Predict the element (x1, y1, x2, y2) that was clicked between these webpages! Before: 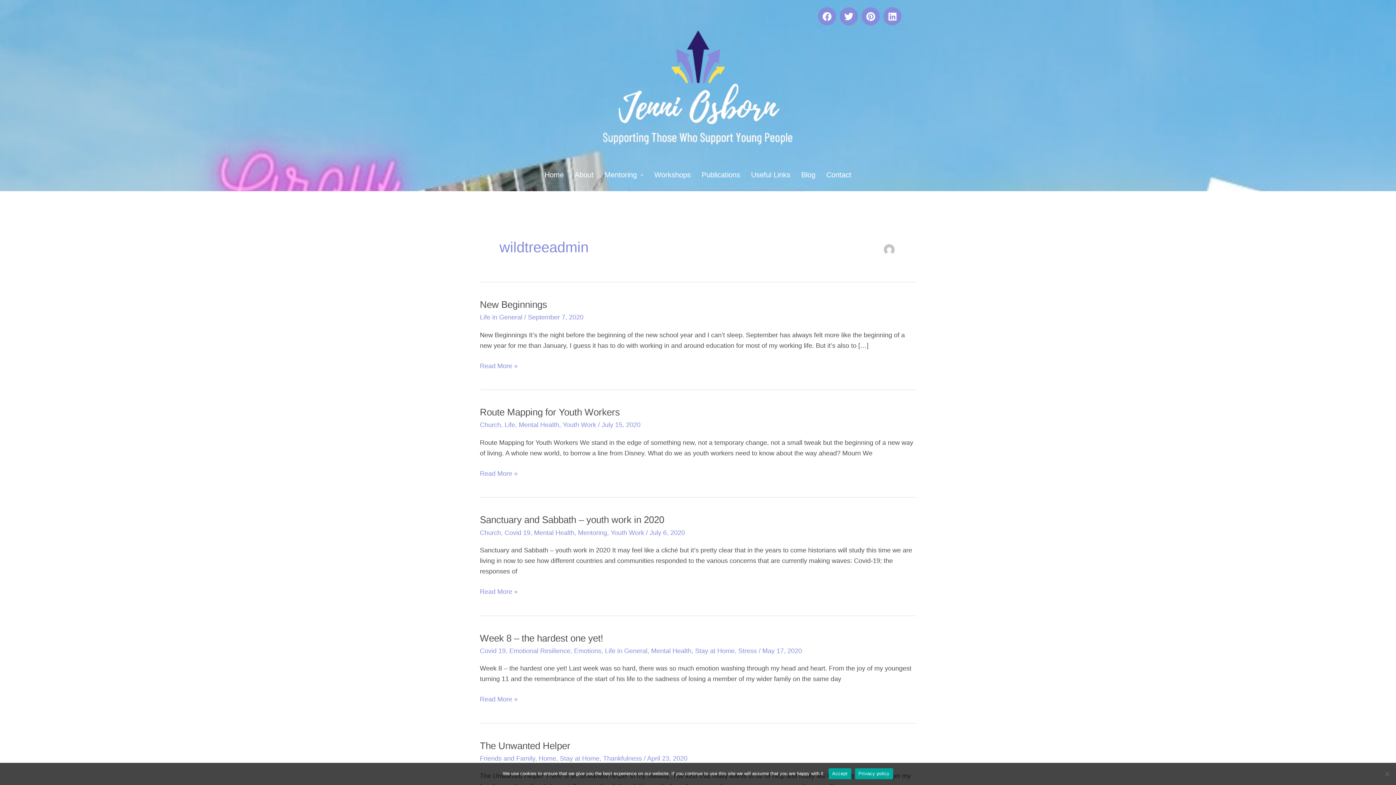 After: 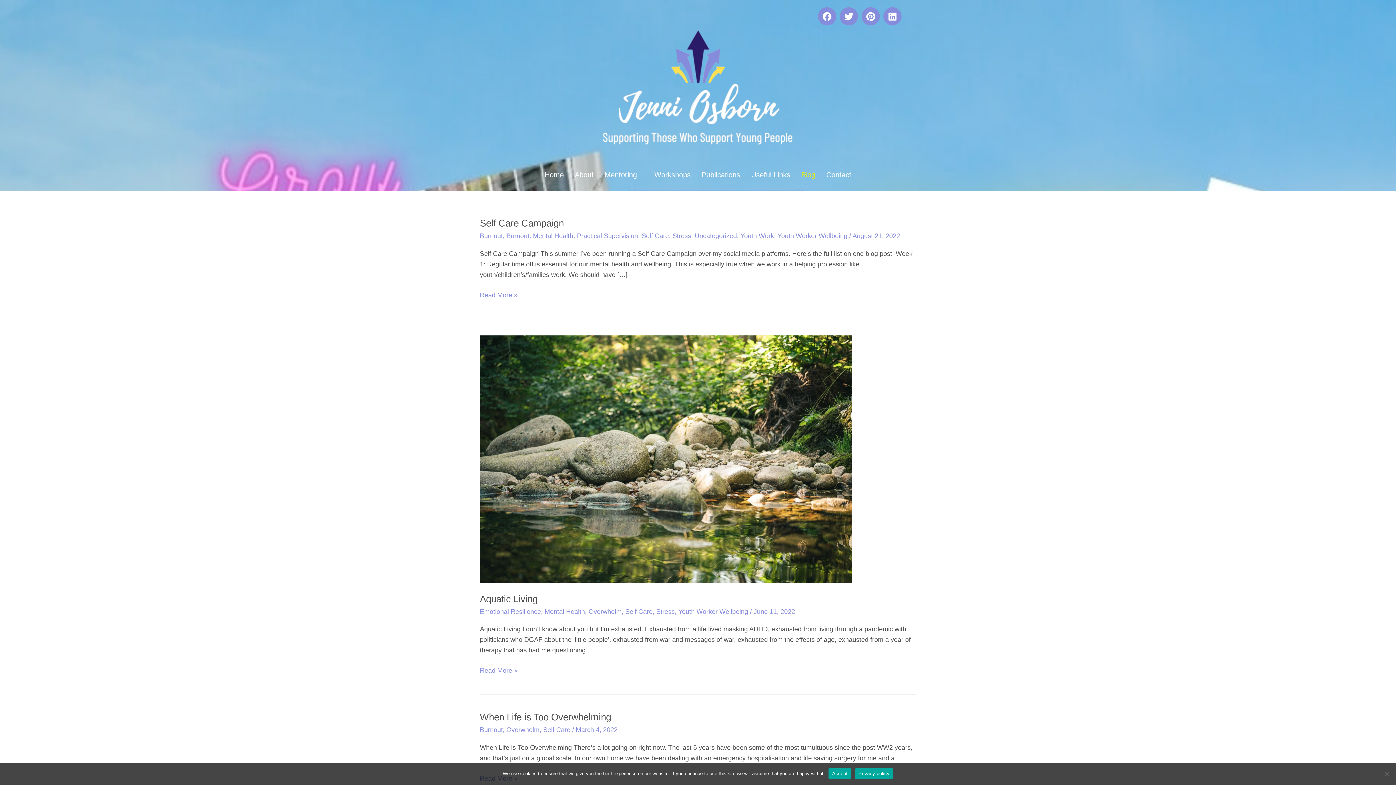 Action: label: Blog bbox: (796, 165, 821, 184)